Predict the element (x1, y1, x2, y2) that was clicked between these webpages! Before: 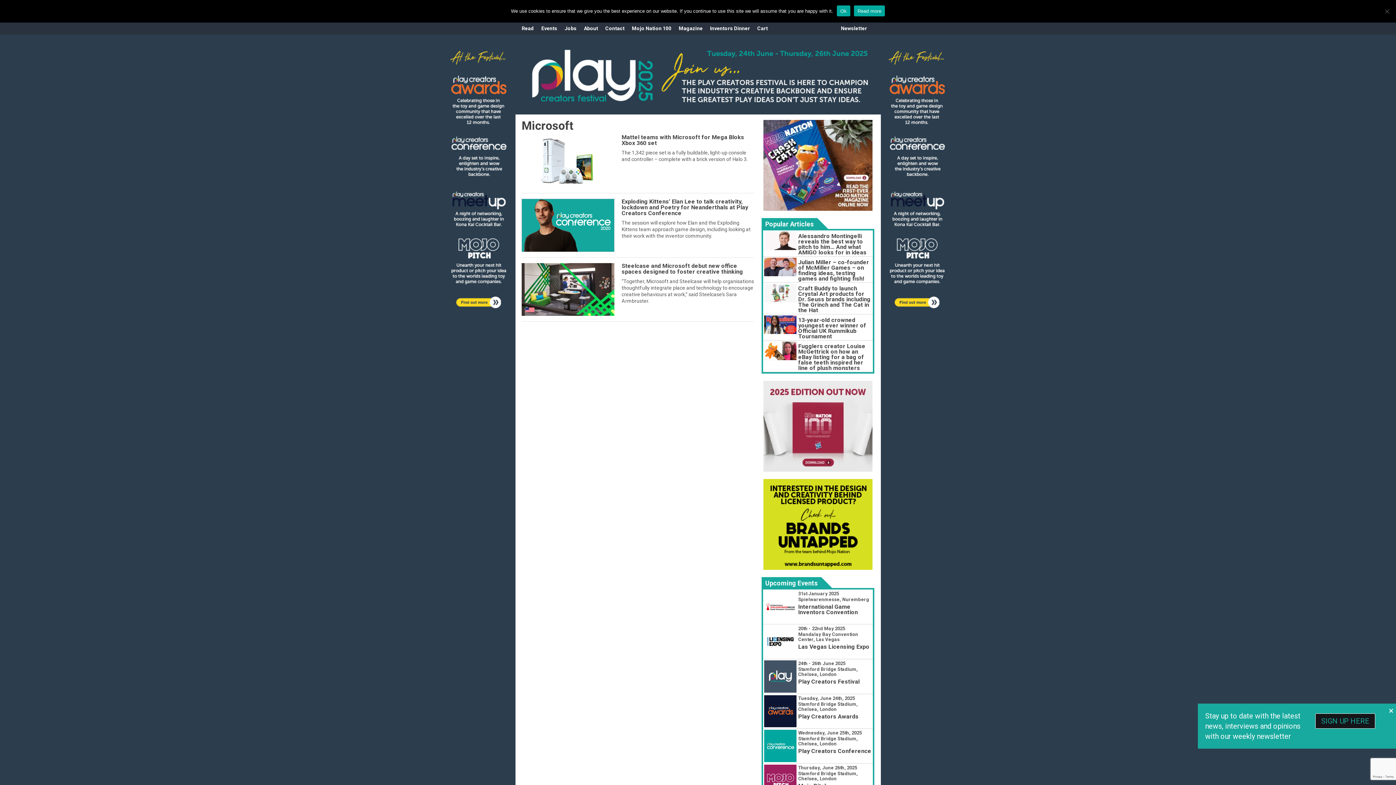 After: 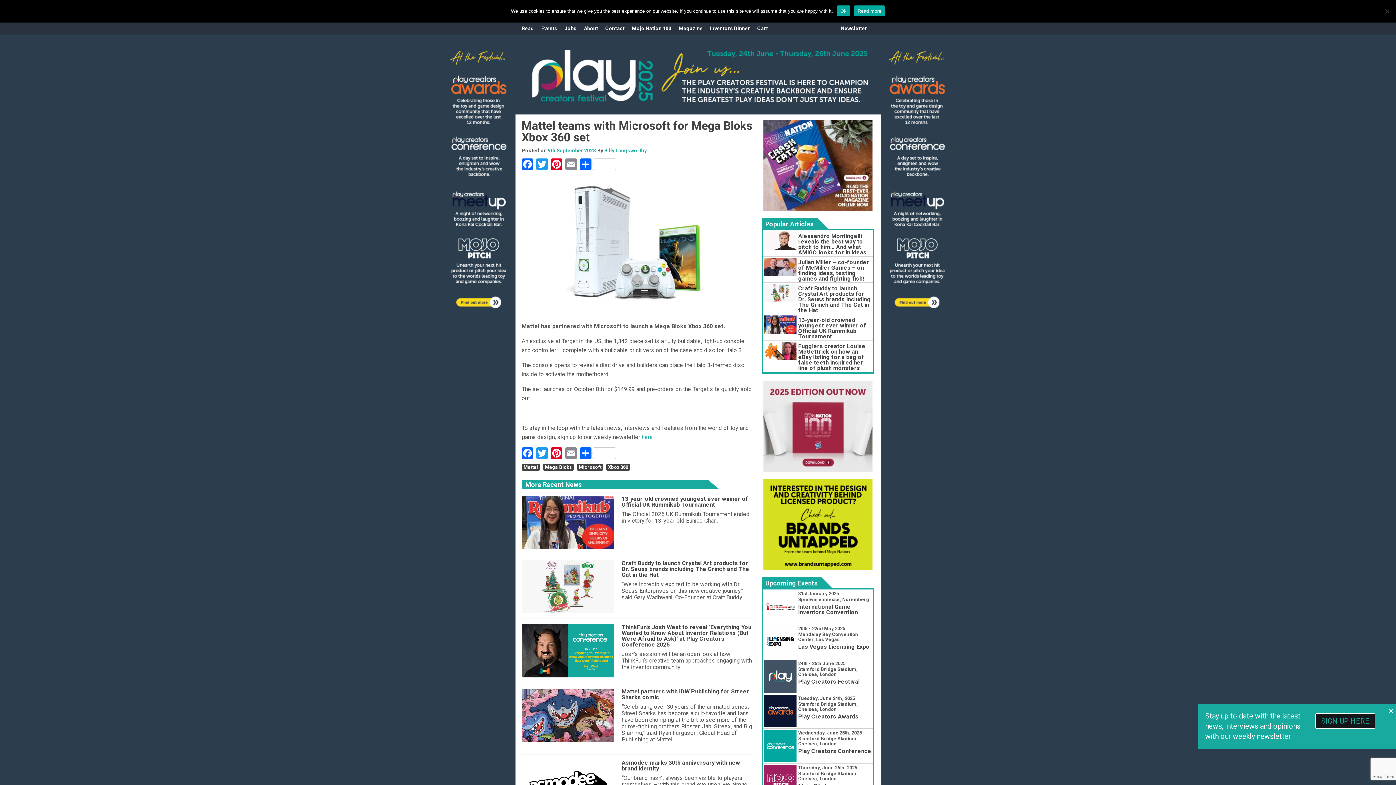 Action: bbox: (521, 134, 614, 187)